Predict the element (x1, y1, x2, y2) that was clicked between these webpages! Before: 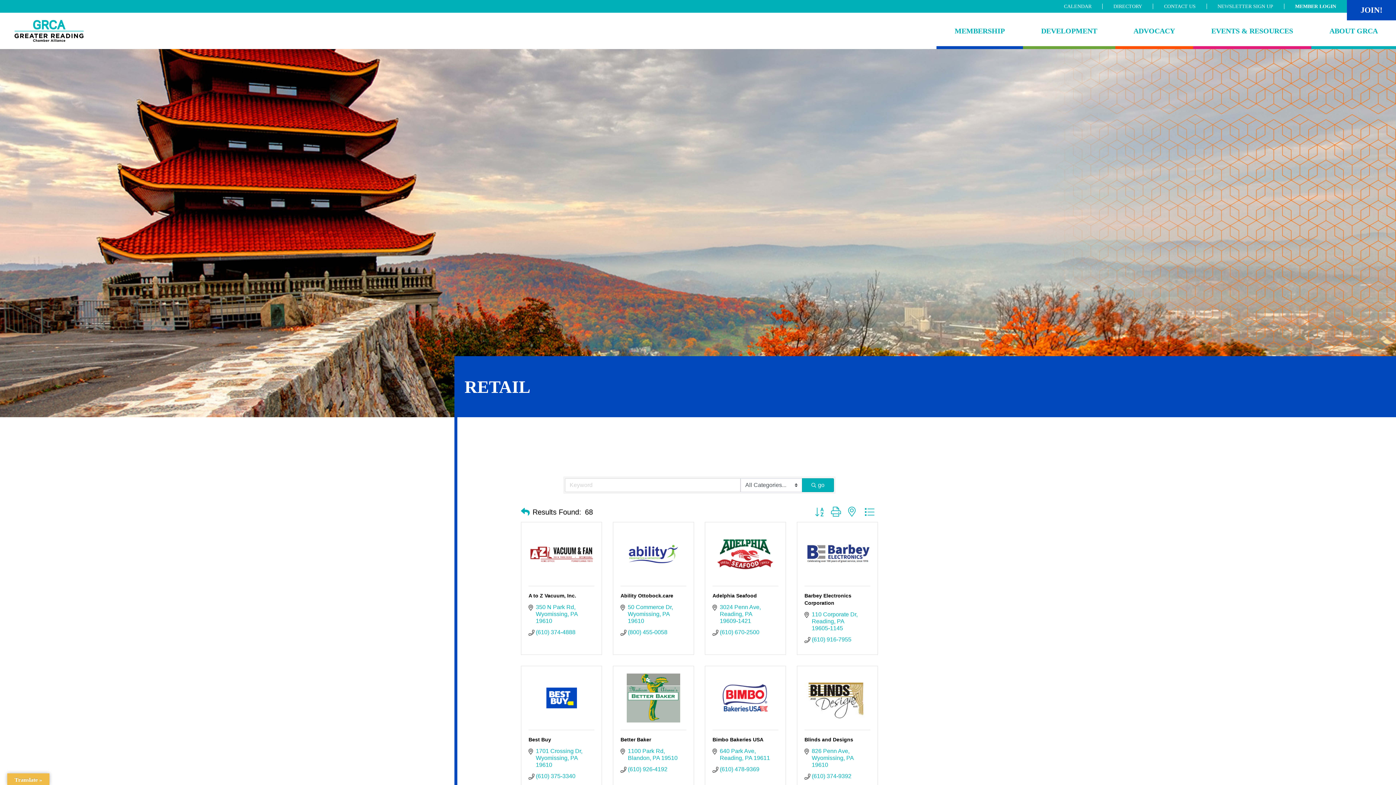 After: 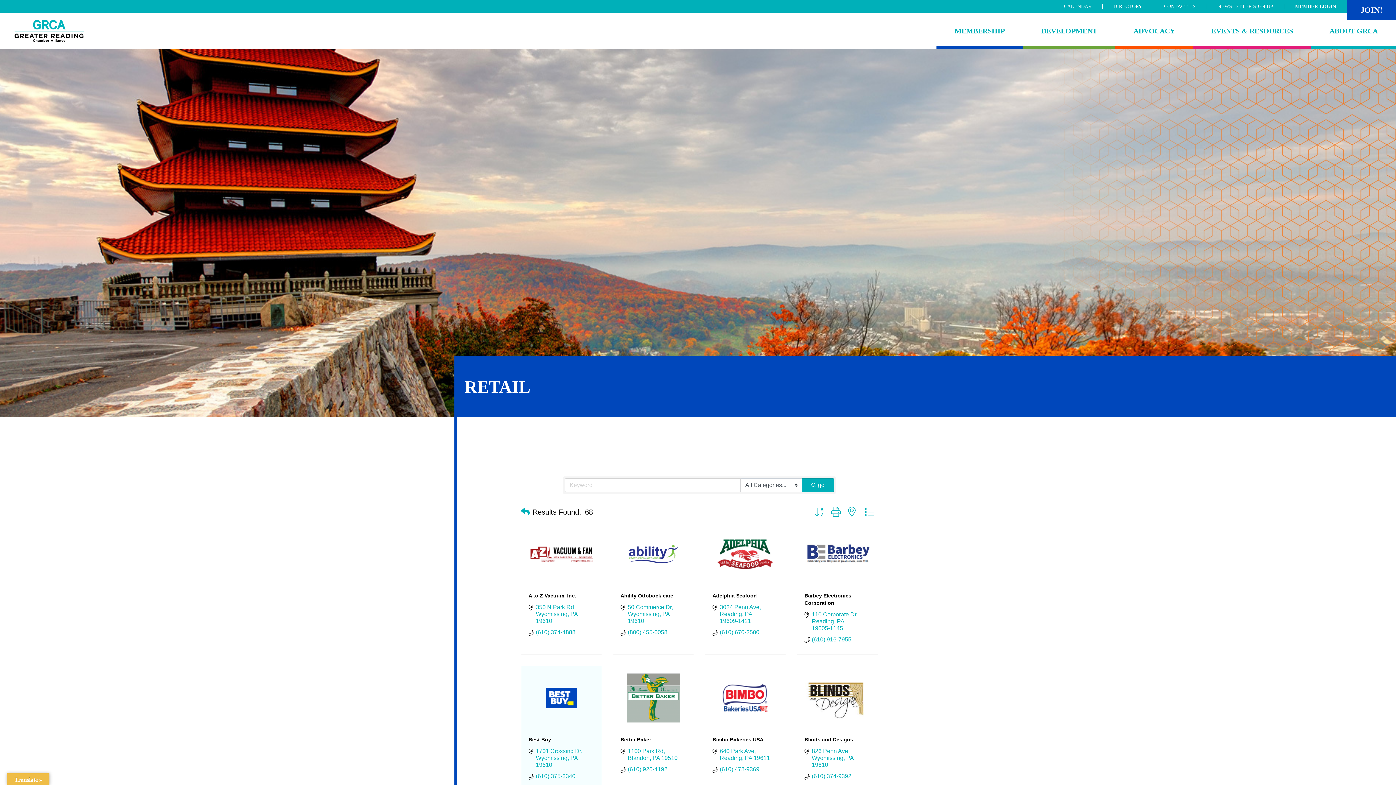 Action: bbox: (528, 688, 594, 708)